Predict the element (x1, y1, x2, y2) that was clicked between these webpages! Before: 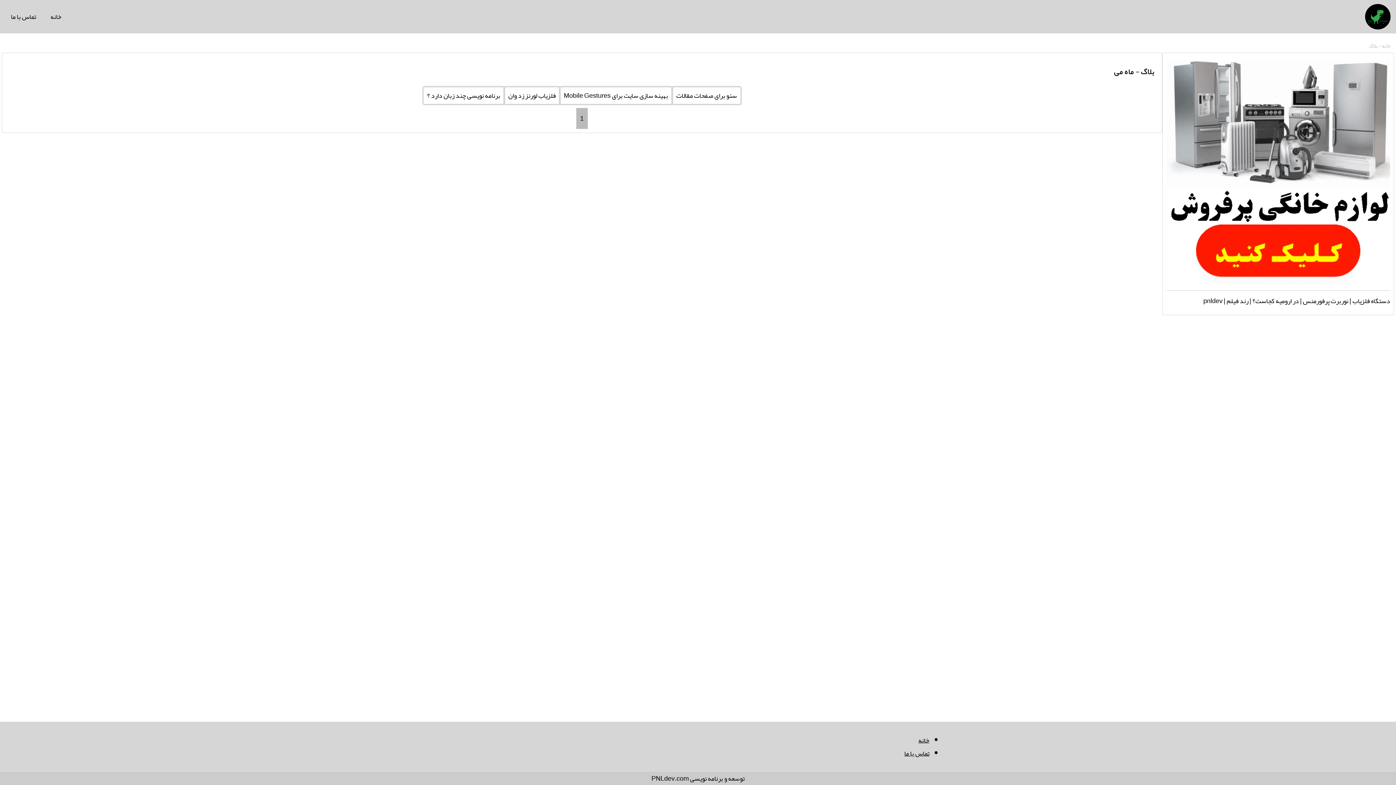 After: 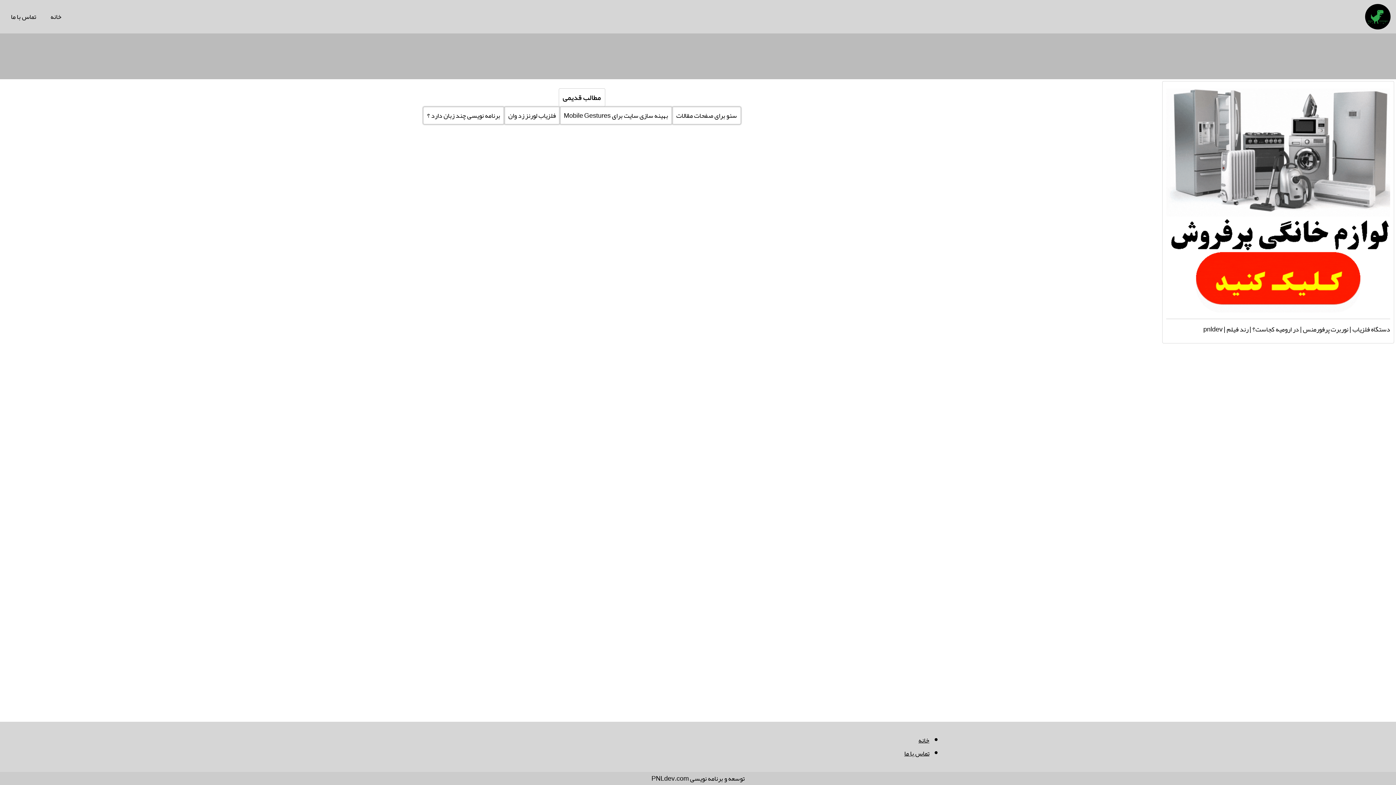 Action: label: خانه  bbox: (1381, 40, 1390, 50)